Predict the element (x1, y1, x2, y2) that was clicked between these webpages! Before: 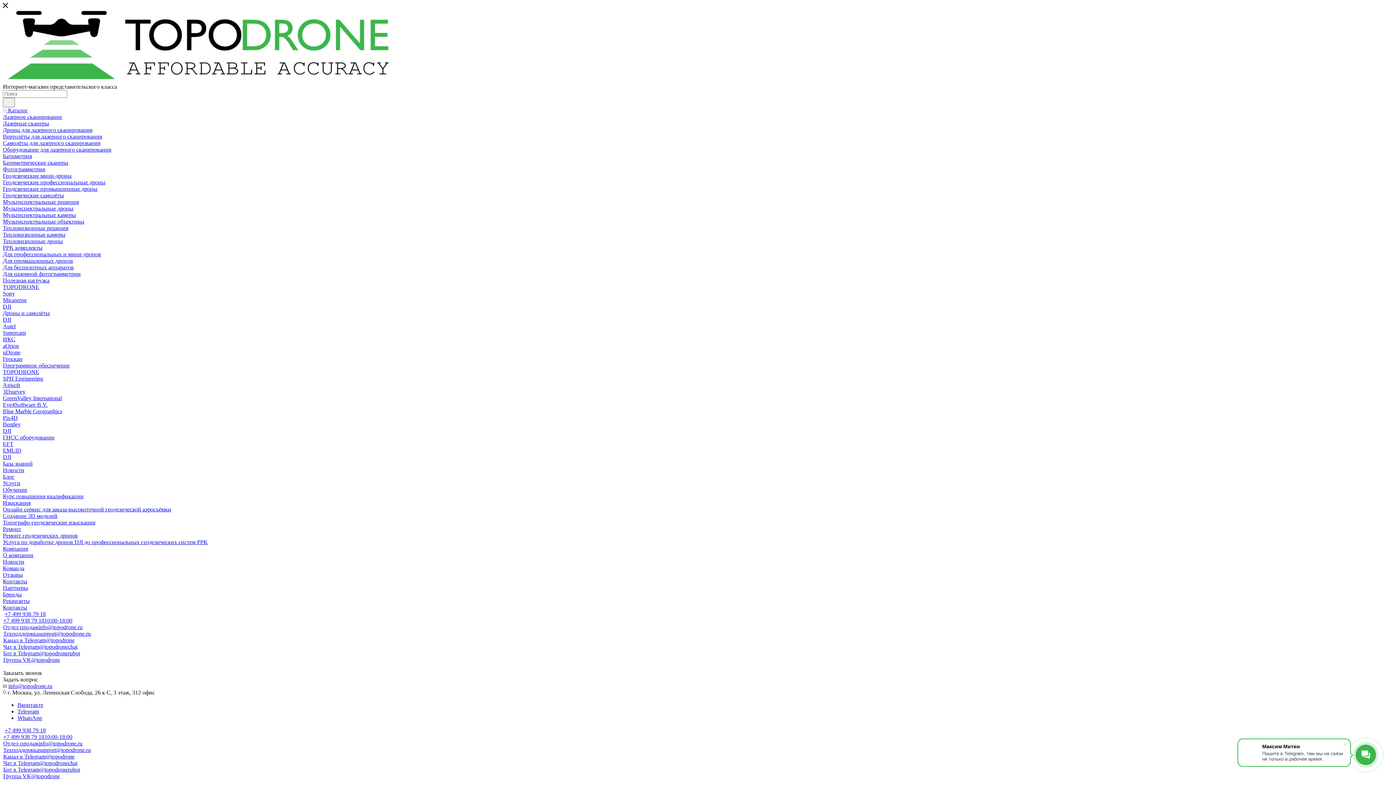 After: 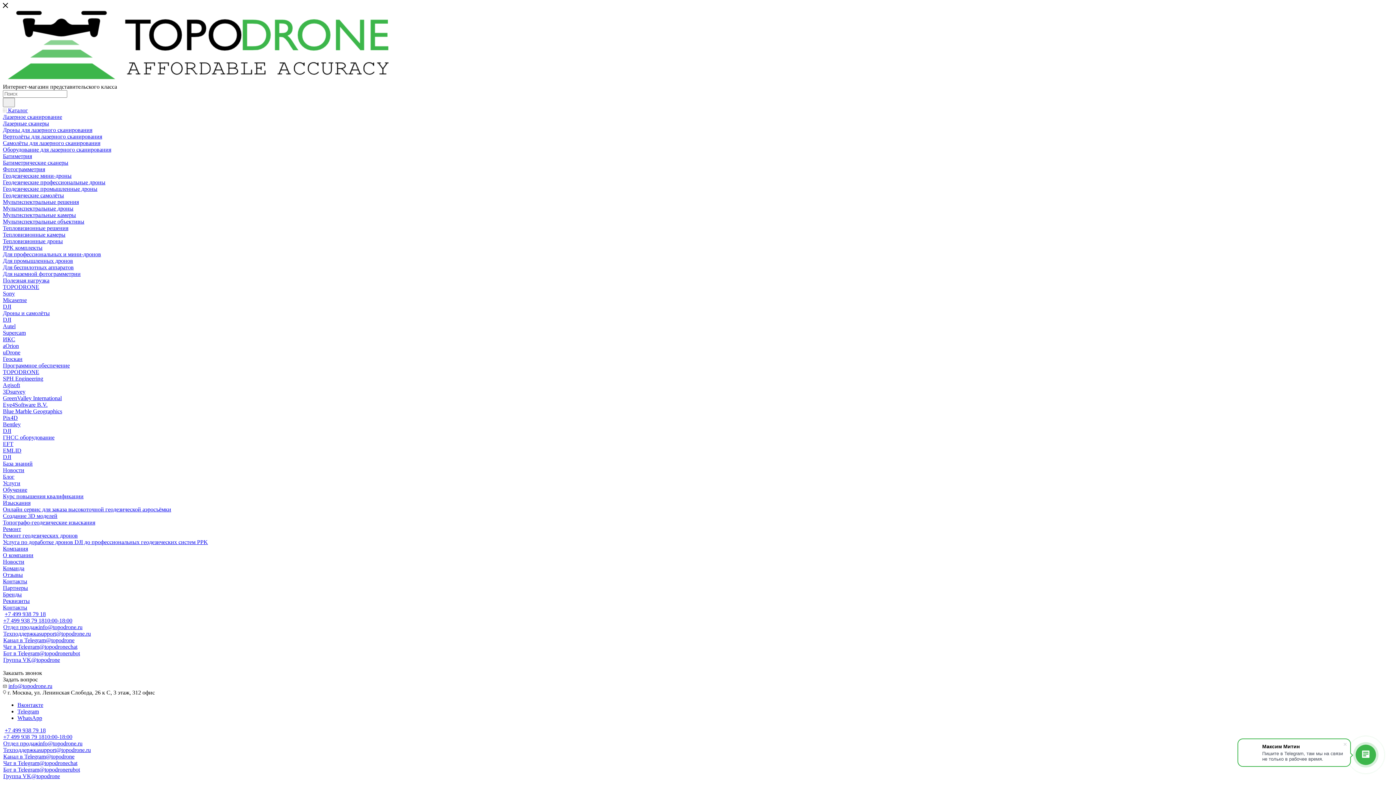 Action: label: Мультиспектральные камеры bbox: (2, 212, 76, 218)